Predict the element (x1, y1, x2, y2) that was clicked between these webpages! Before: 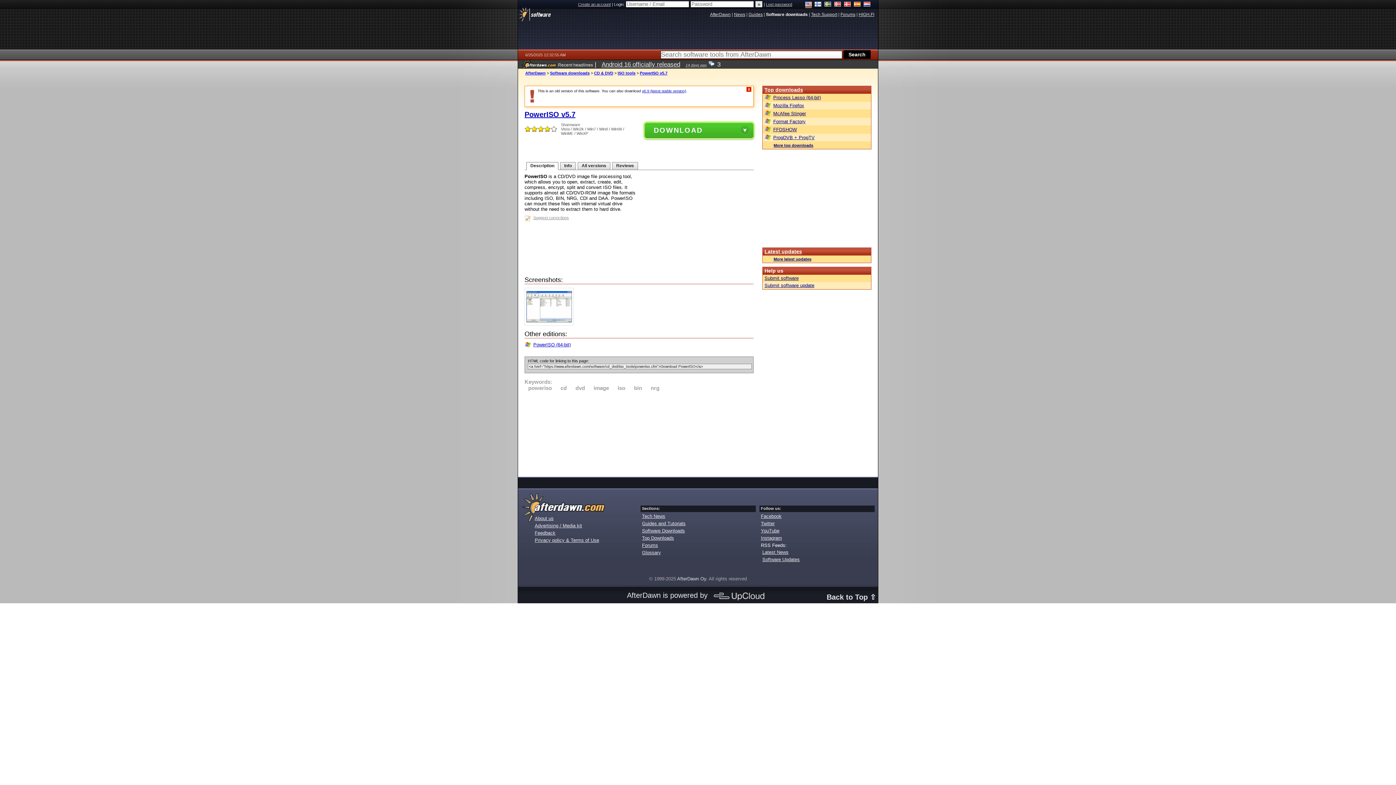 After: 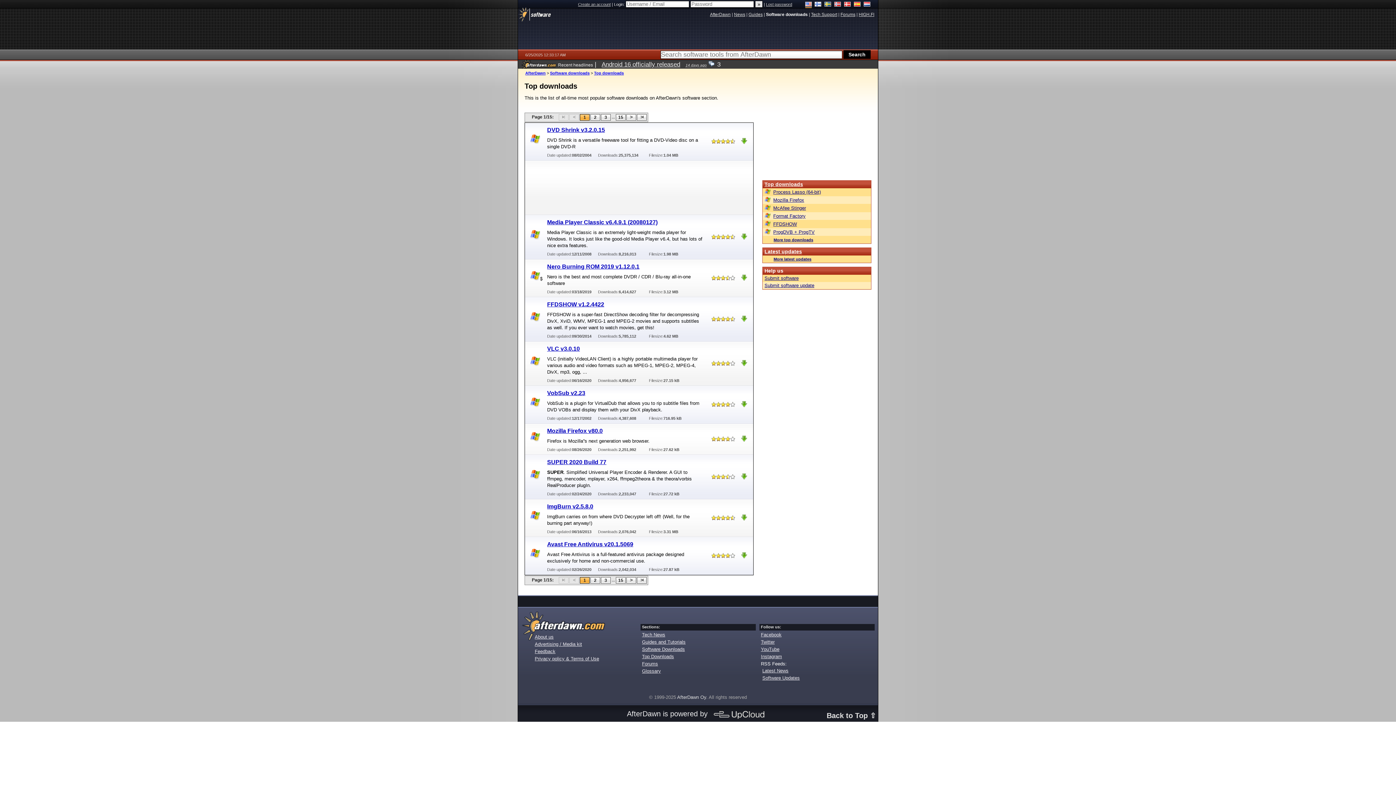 Action: bbox: (642, 535, 674, 541) label: Top Downloads